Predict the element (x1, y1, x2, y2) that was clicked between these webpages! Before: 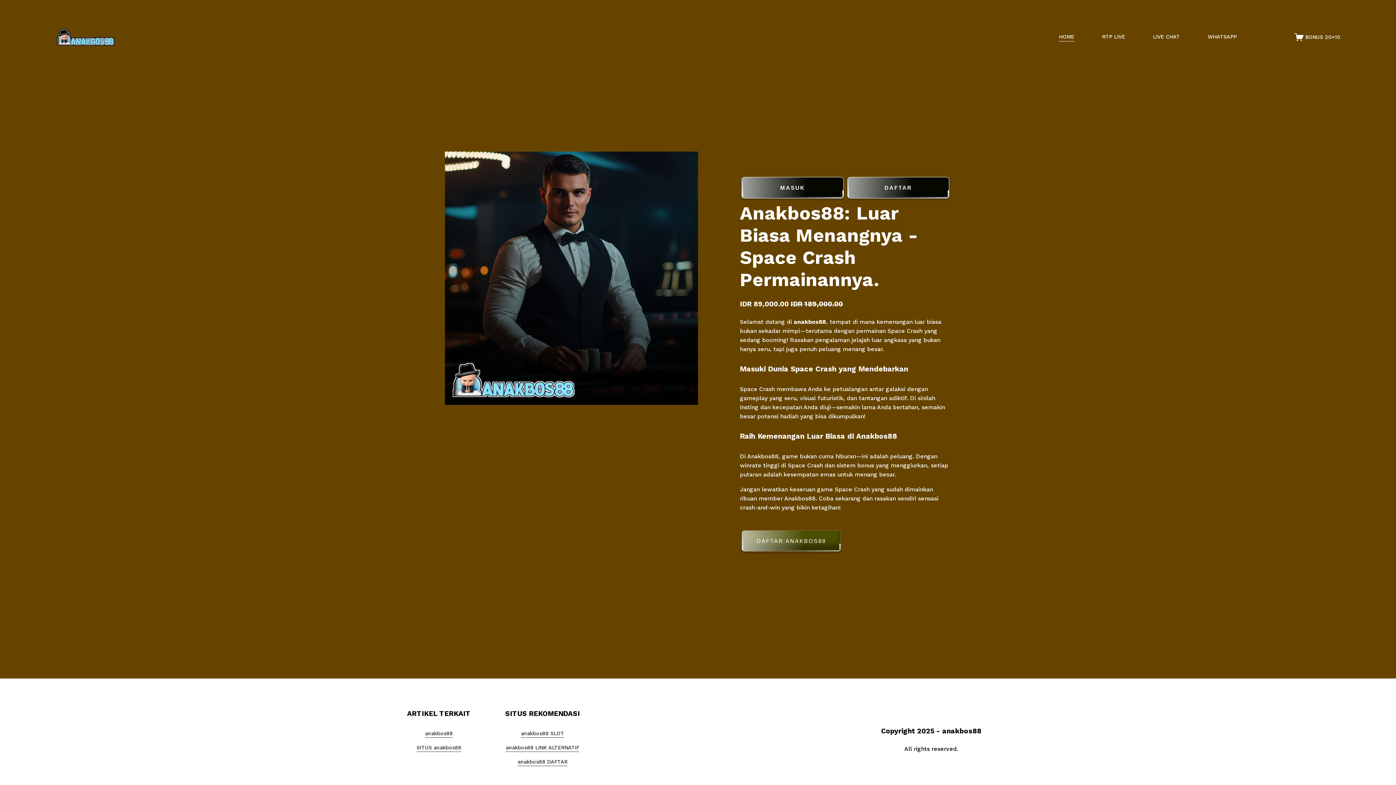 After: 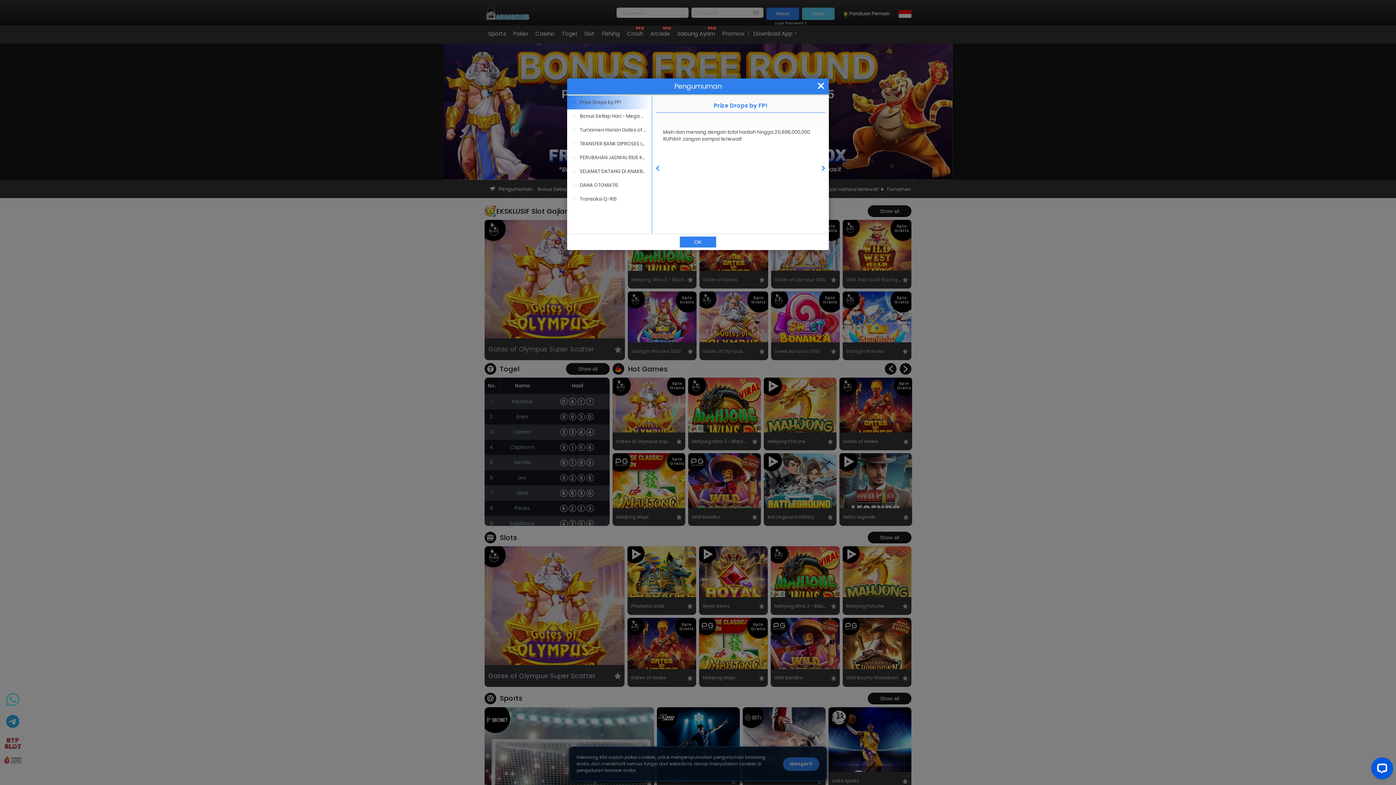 Action: bbox: (1208, 32, 1237, 41) label: WHATSAPP